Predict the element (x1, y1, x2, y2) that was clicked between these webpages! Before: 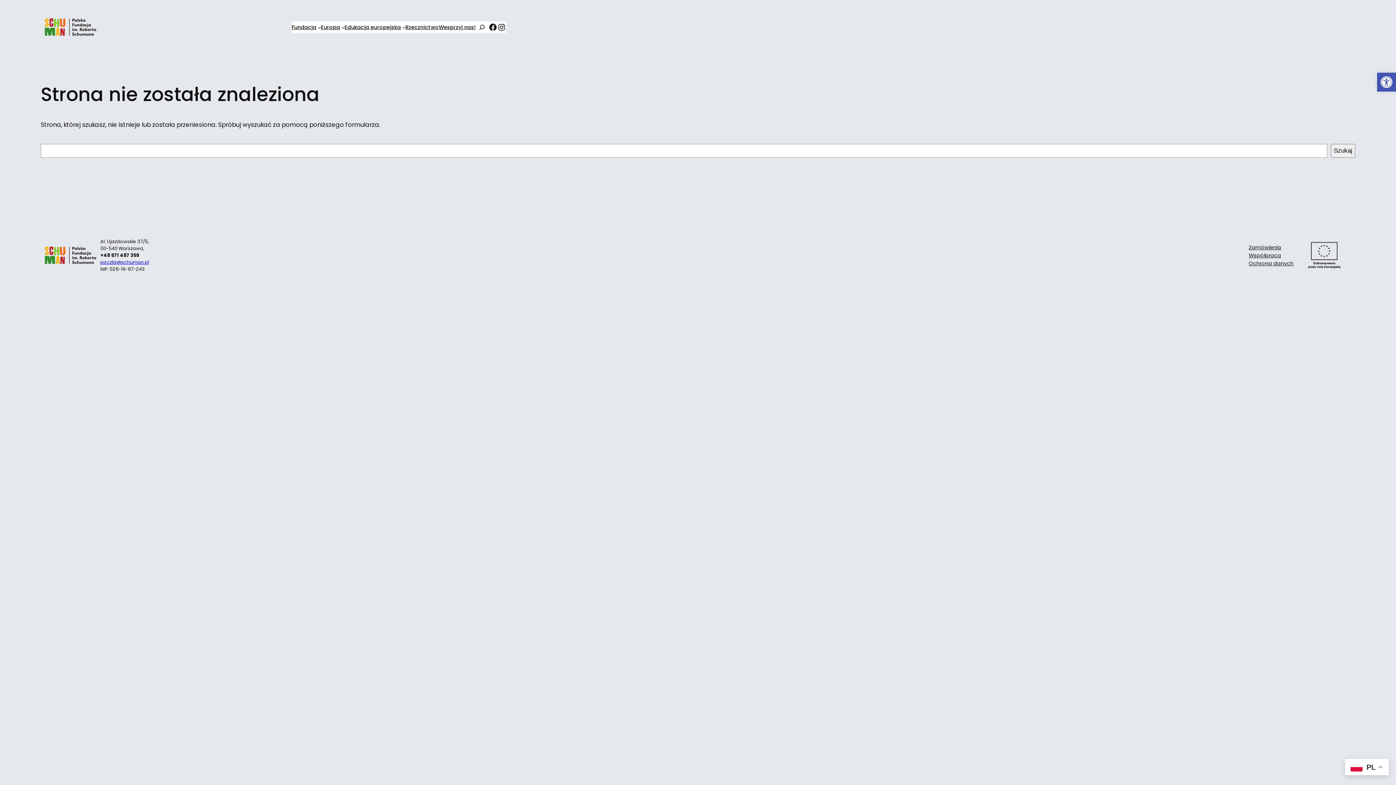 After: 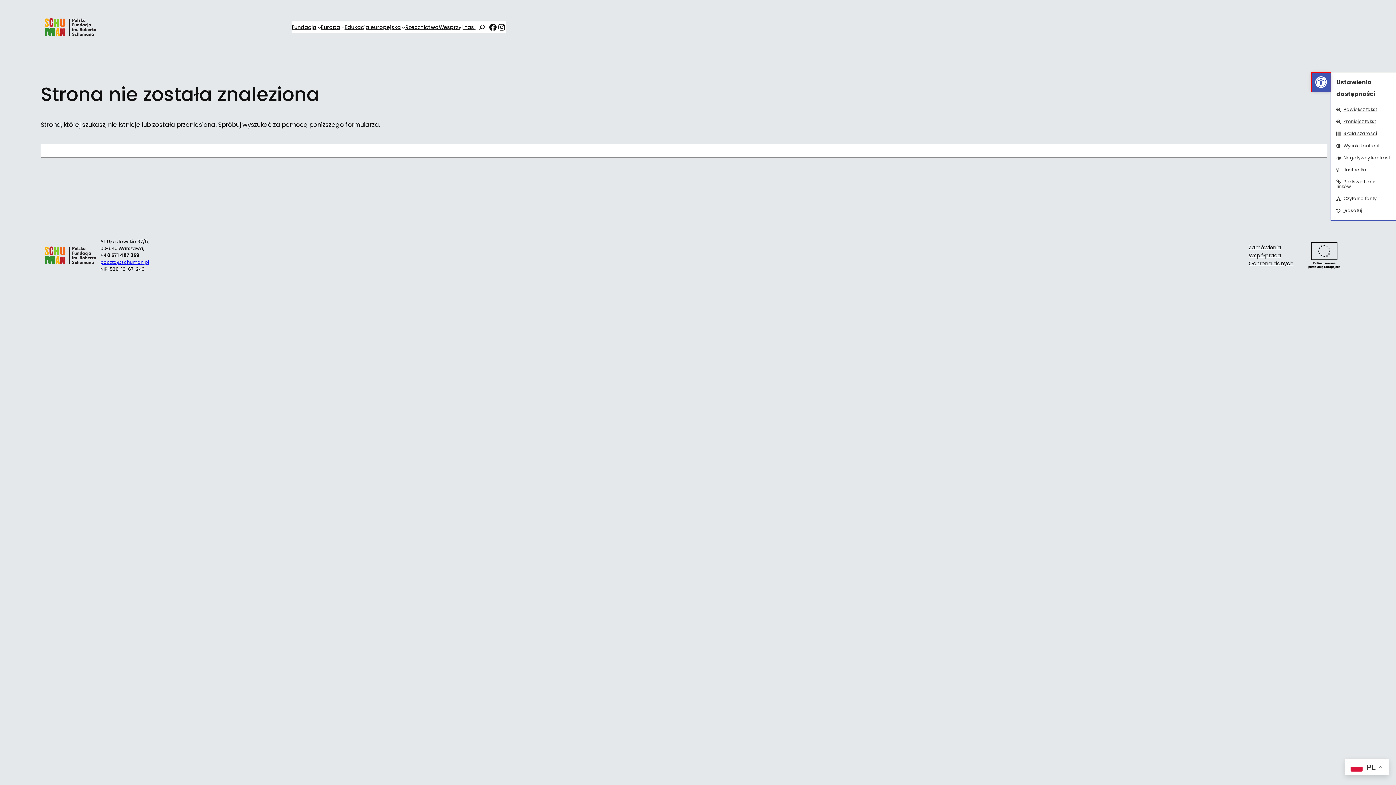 Action: bbox: (1377, 72, 1396, 91) label: Otwórz pasek narzędzi